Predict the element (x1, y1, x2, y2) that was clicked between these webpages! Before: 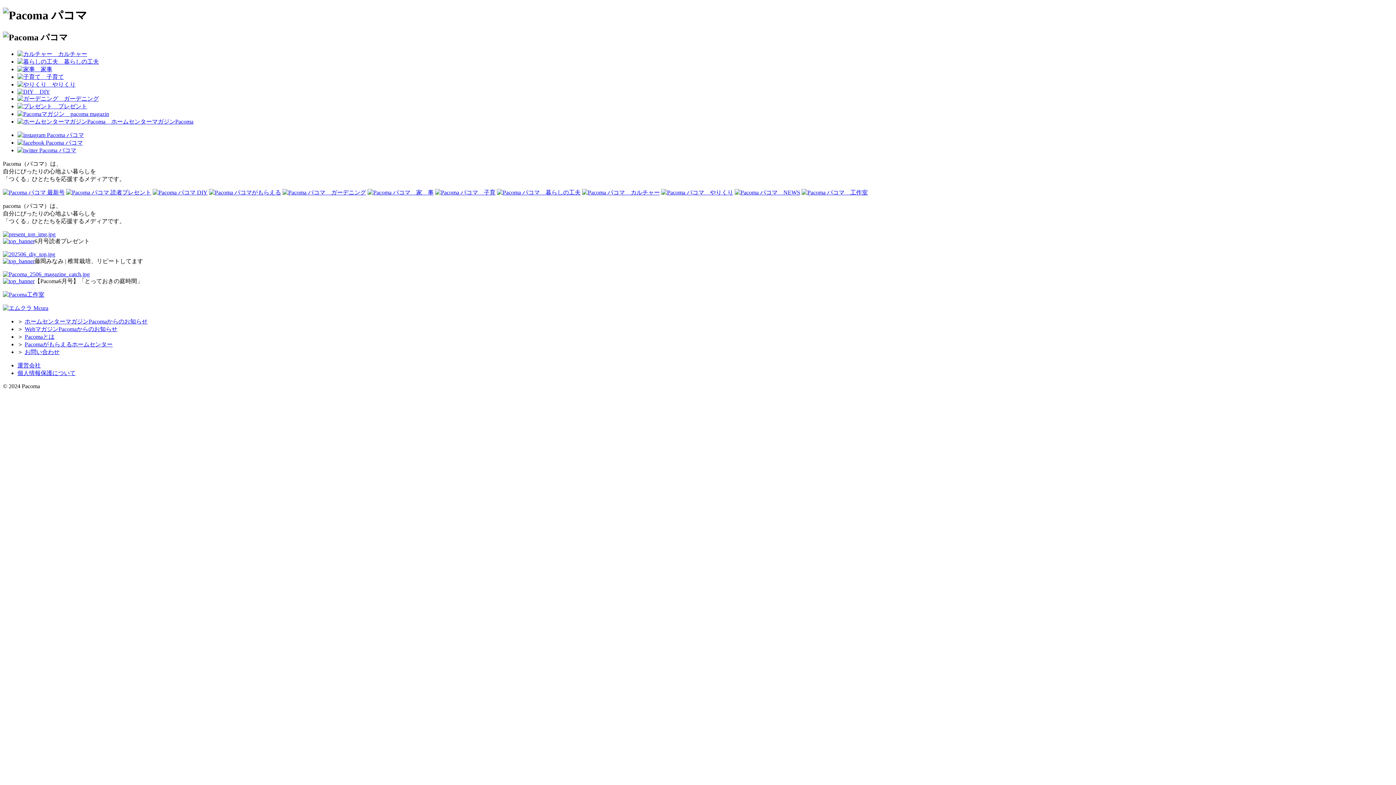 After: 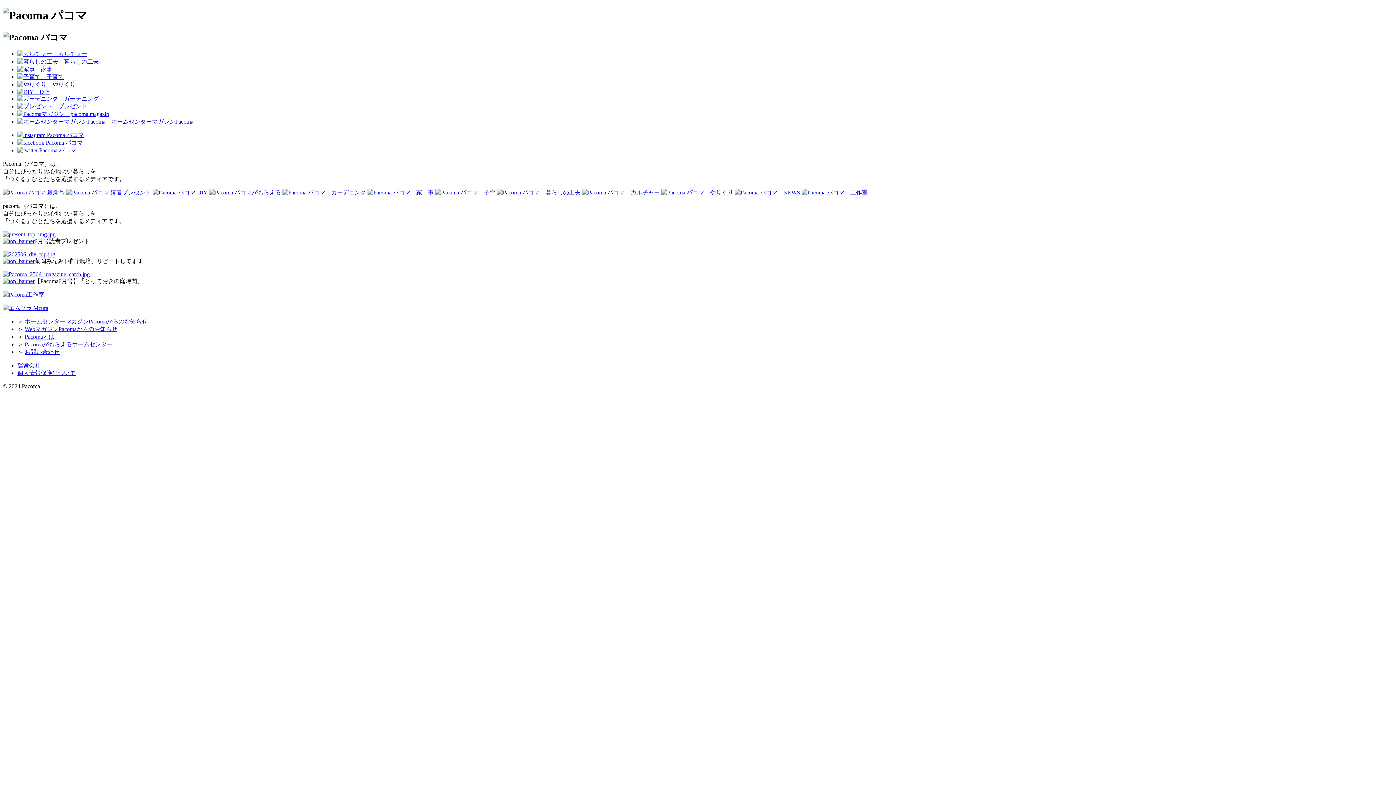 Action: bbox: (24, 326, 117, 332) label: WebマガジンPacomaからのお知らせ